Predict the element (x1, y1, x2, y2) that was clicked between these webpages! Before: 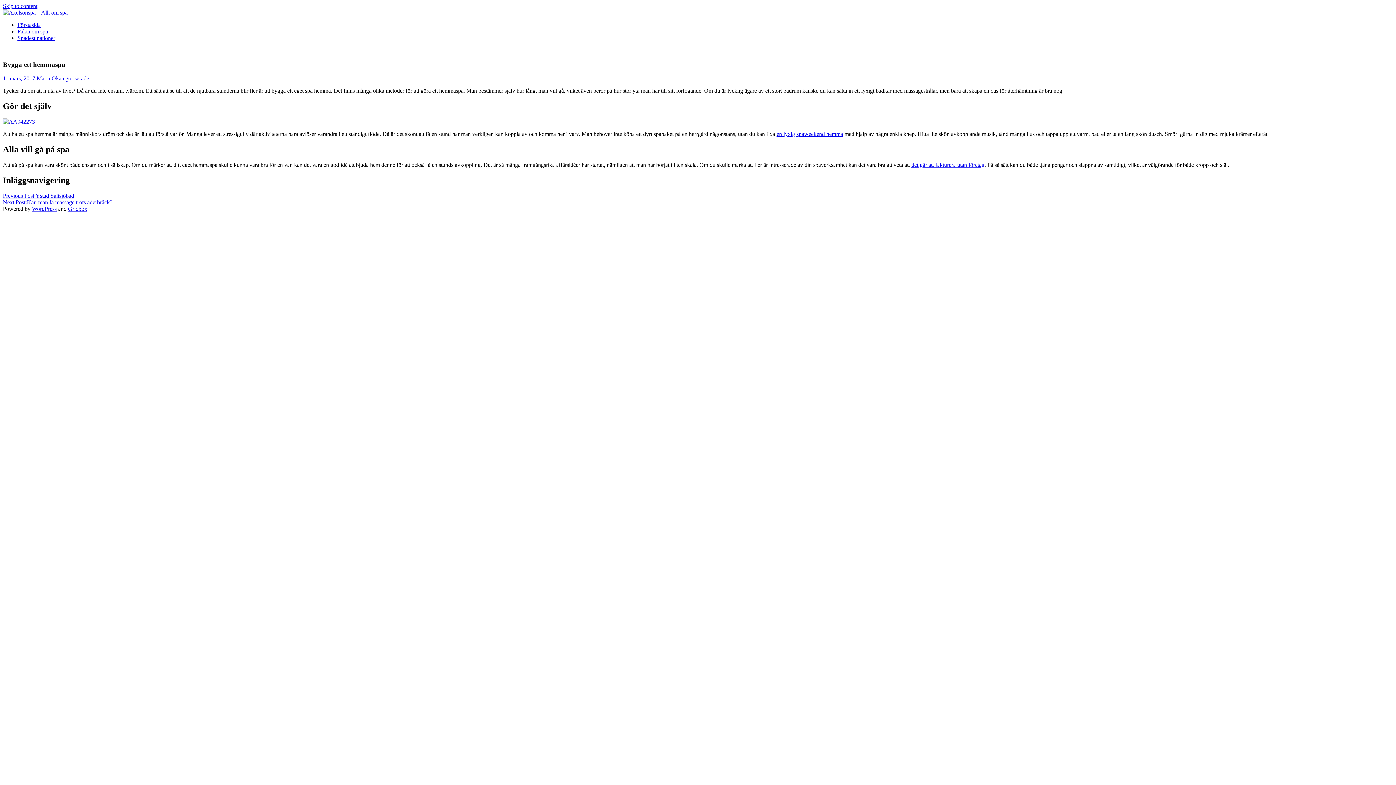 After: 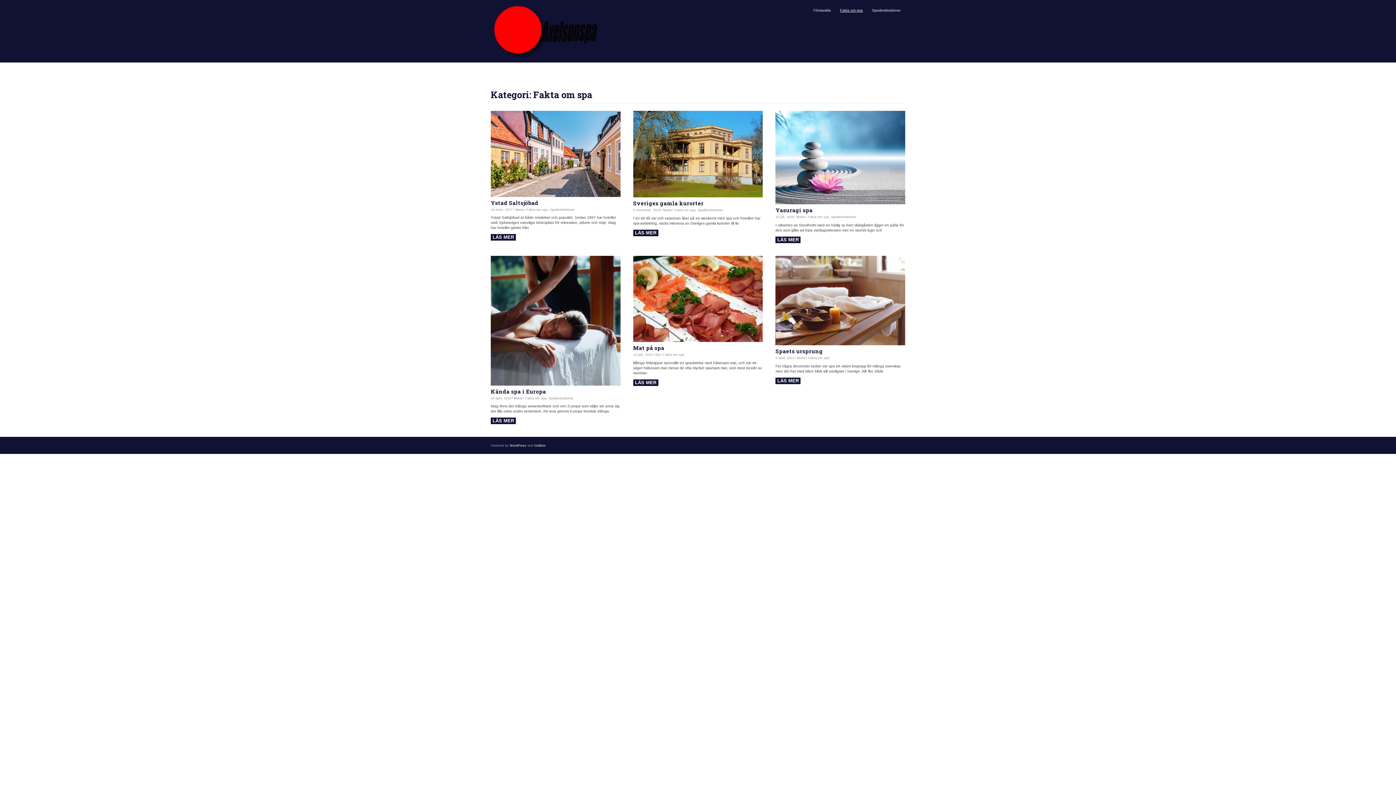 Action: label: Fakta om spa bbox: (17, 28, 48, 34)